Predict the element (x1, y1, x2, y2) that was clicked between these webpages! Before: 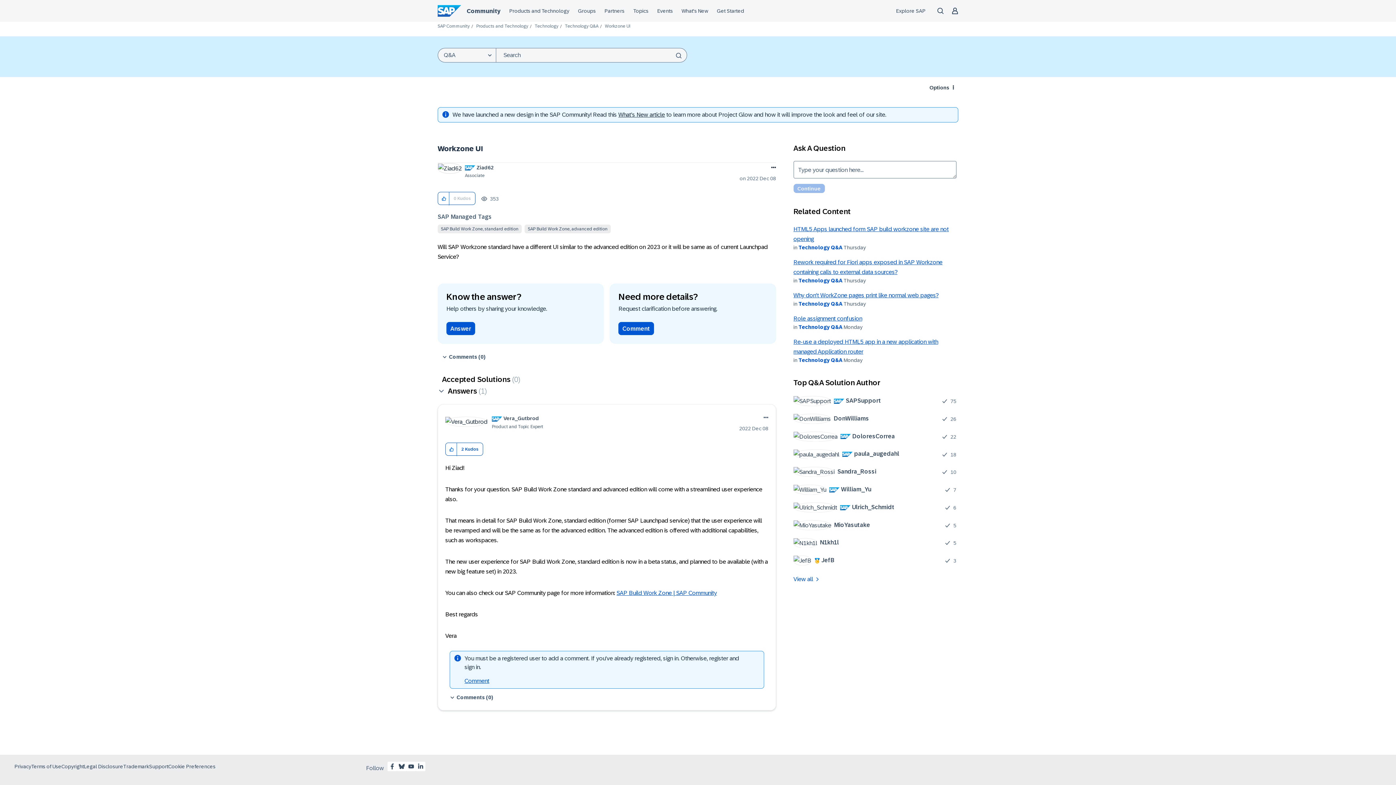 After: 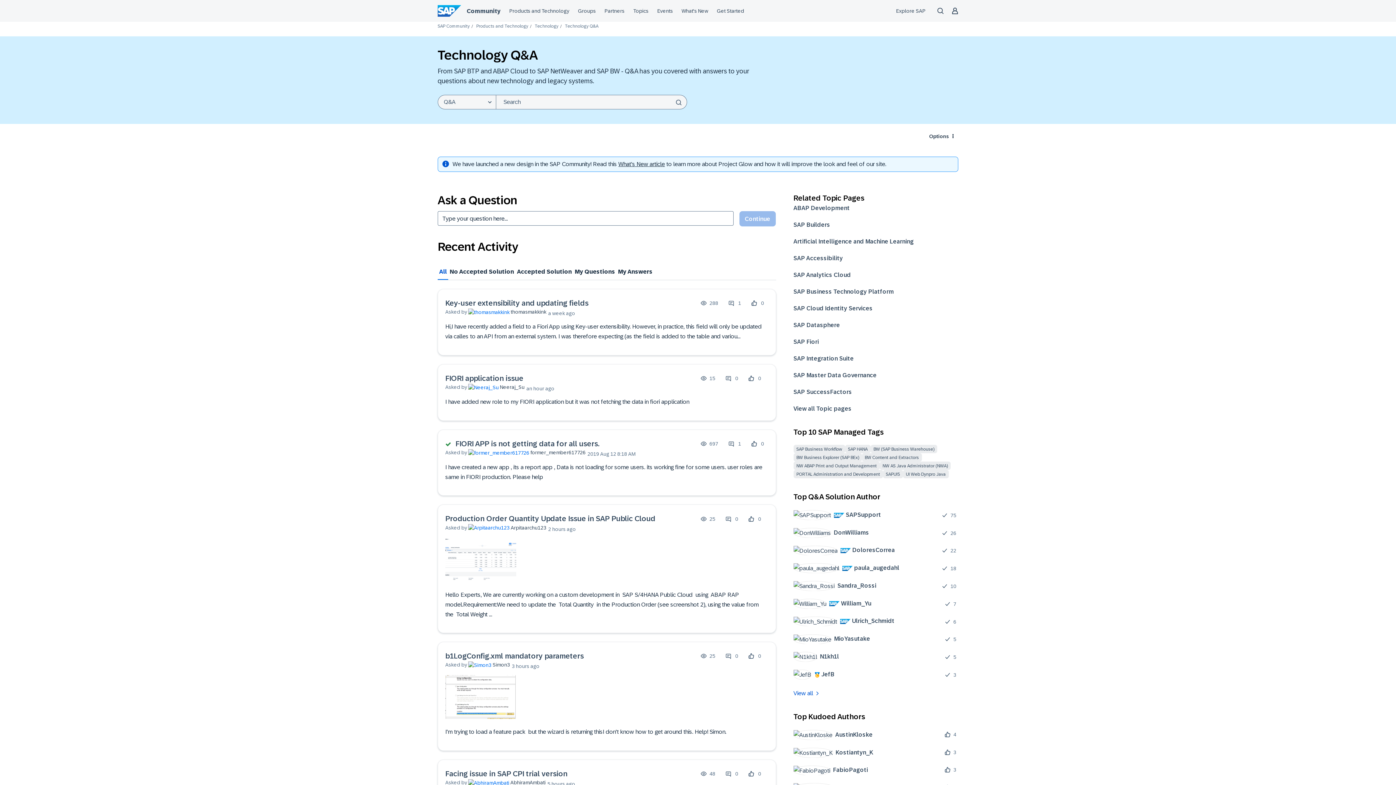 Action: label: Technology Q&A bbox: (798, 244, 842, 250)